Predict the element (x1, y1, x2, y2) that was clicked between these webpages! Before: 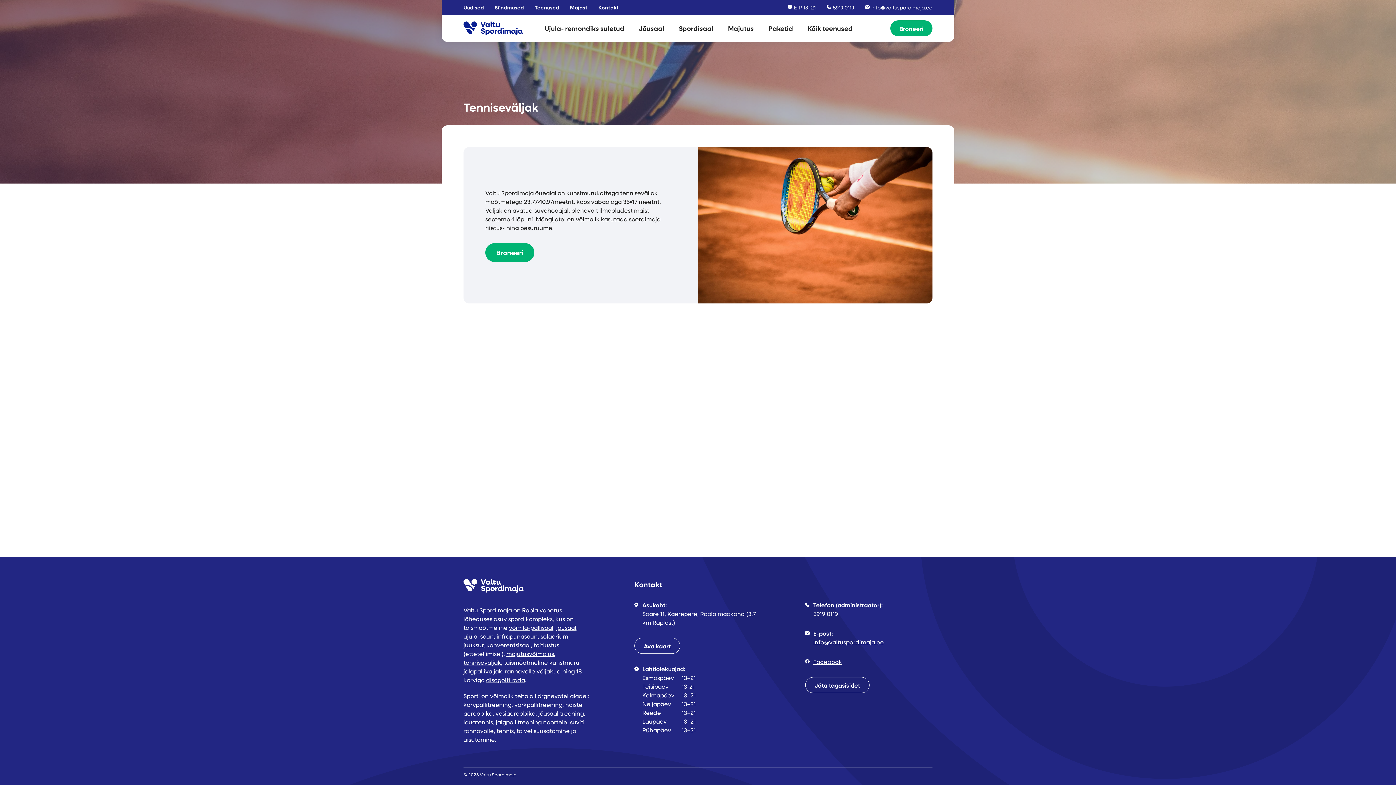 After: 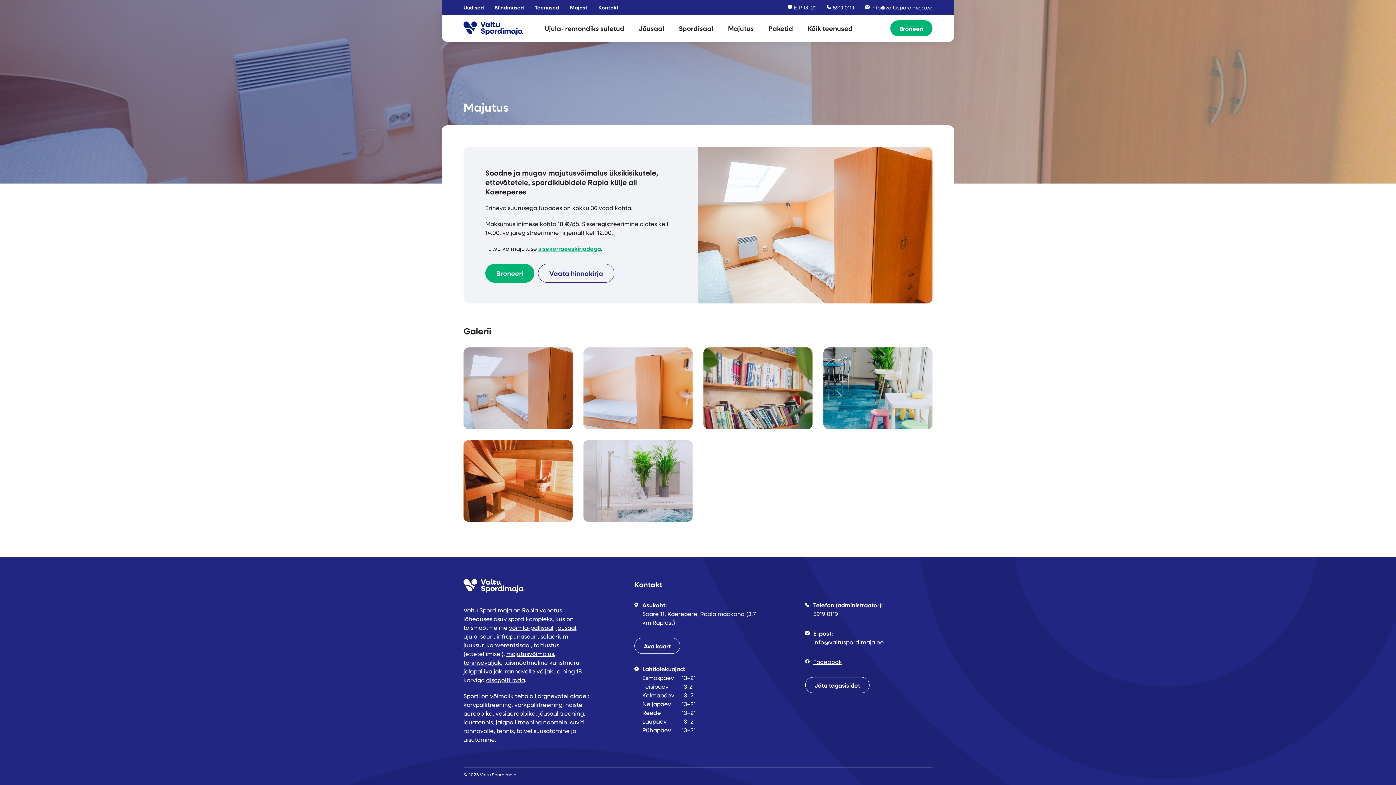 Action: label: Majutus bbox: (728, 23, 753, 32)